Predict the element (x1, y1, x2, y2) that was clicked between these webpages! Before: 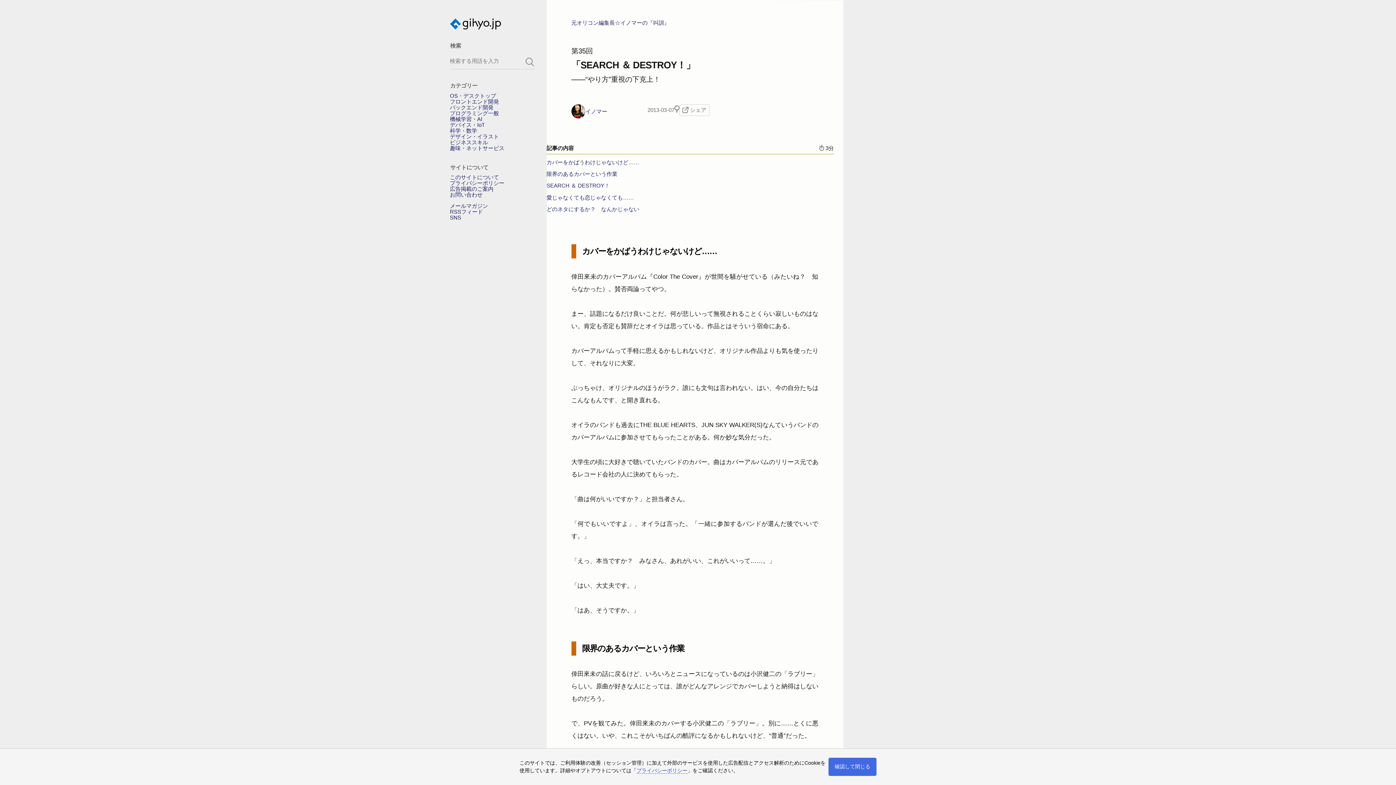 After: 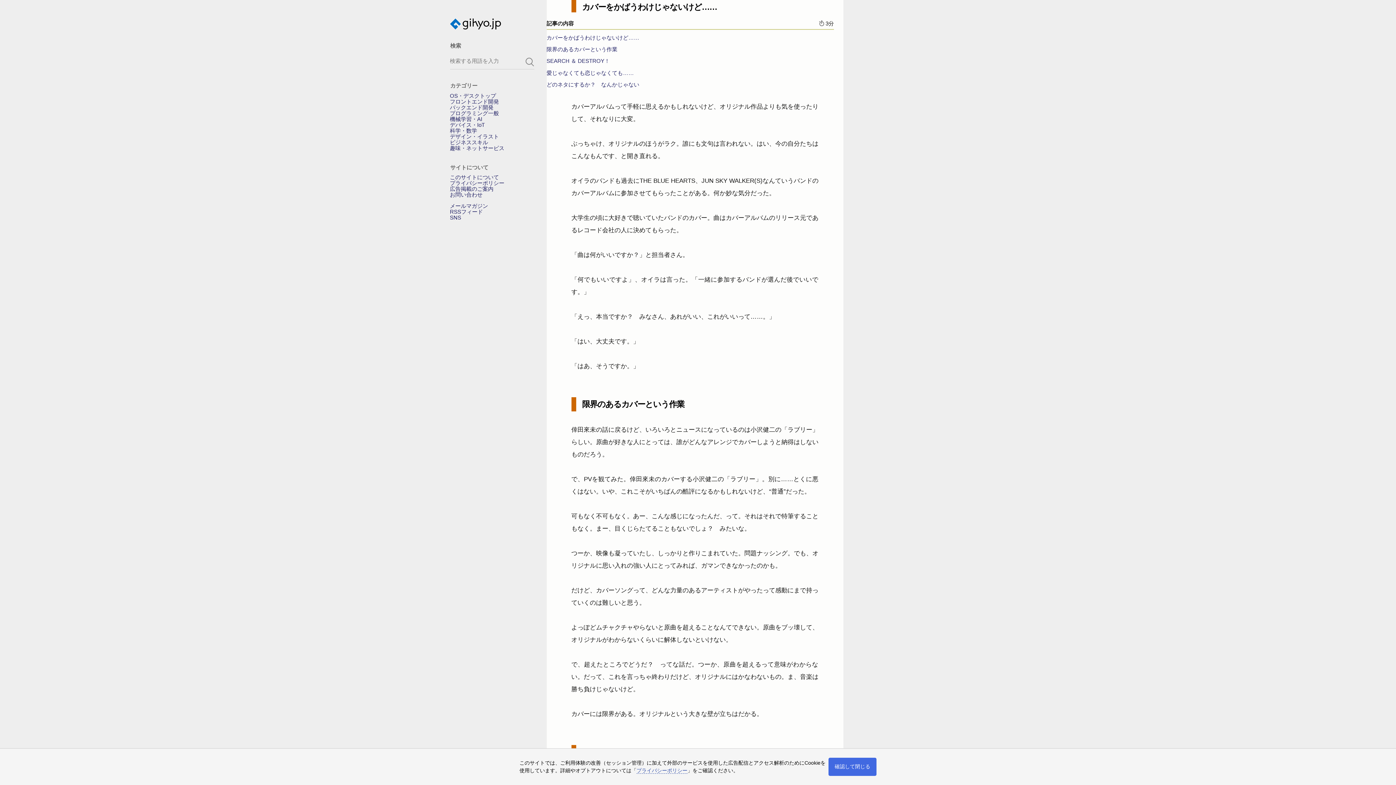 Action: label: カバーをかばうわけじゃないけど…… bbox: (546, 159, 639, 165)